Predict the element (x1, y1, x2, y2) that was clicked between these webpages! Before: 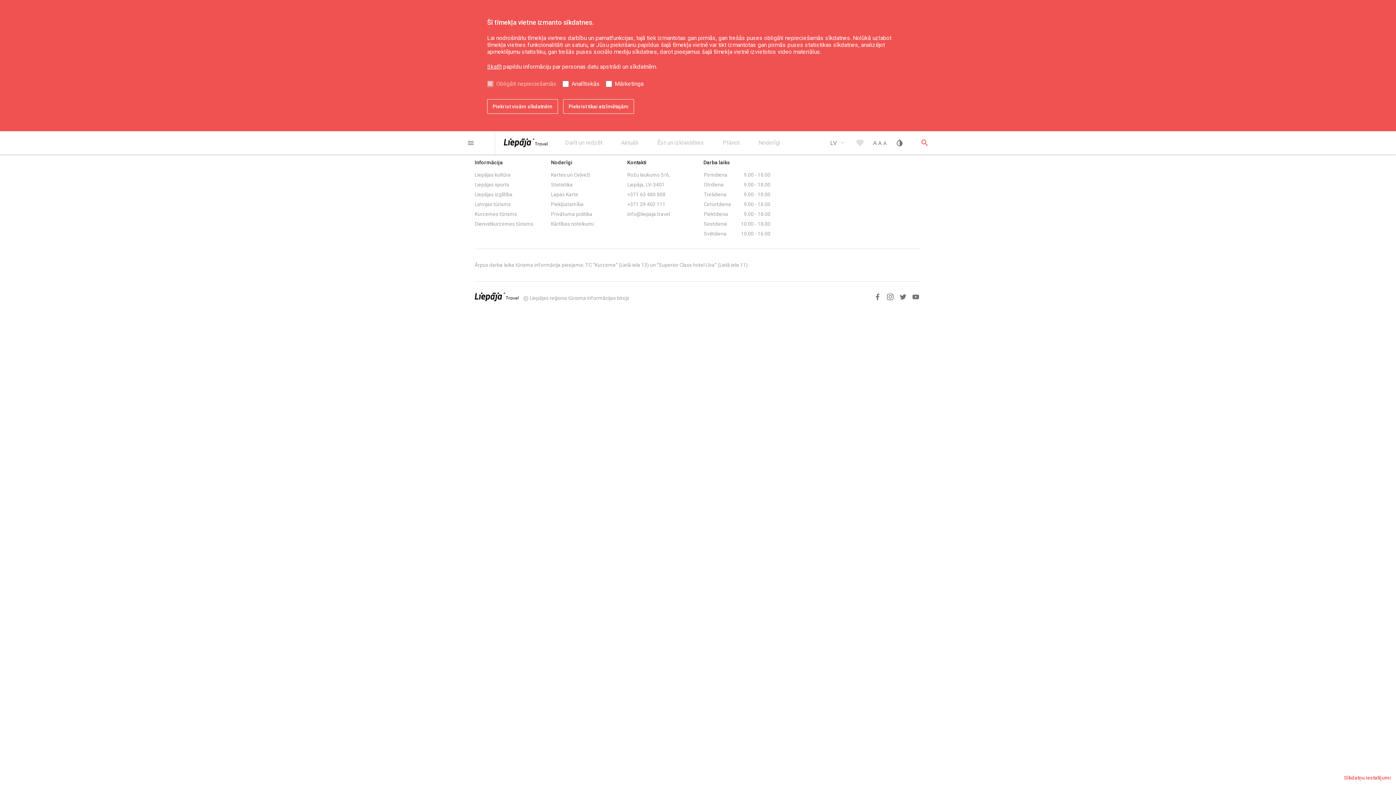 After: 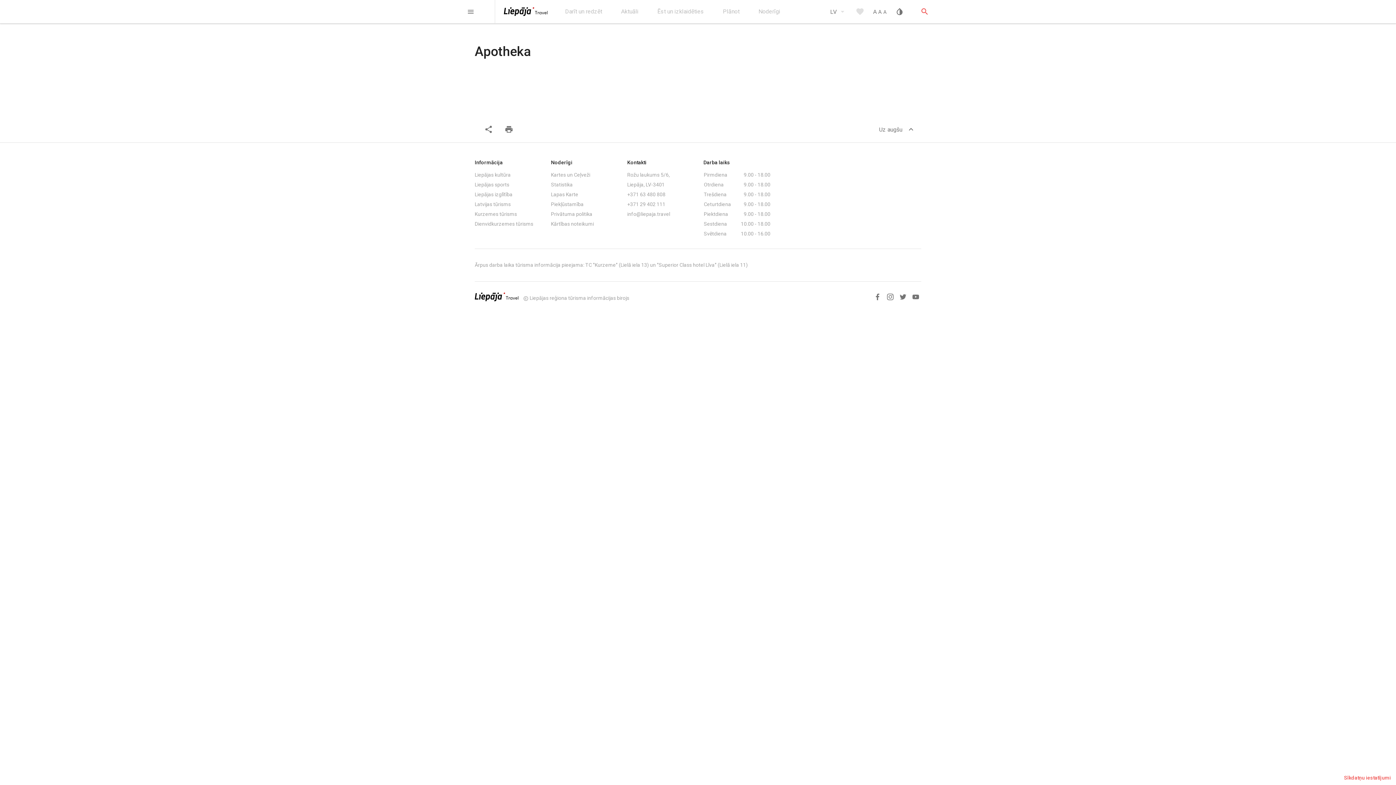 Action: label: Piekrist tikai atzīmētajām bbox: (563, 99, 634, 113)